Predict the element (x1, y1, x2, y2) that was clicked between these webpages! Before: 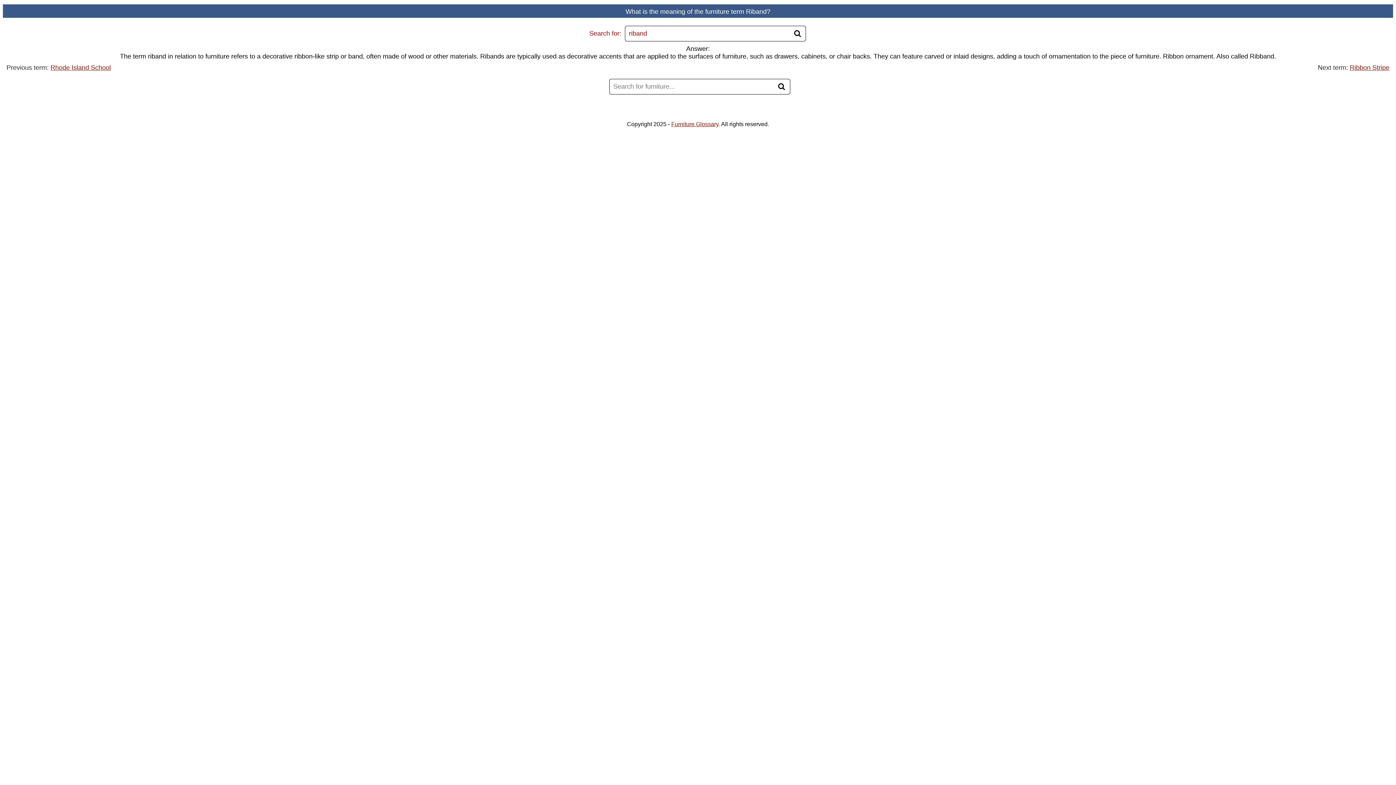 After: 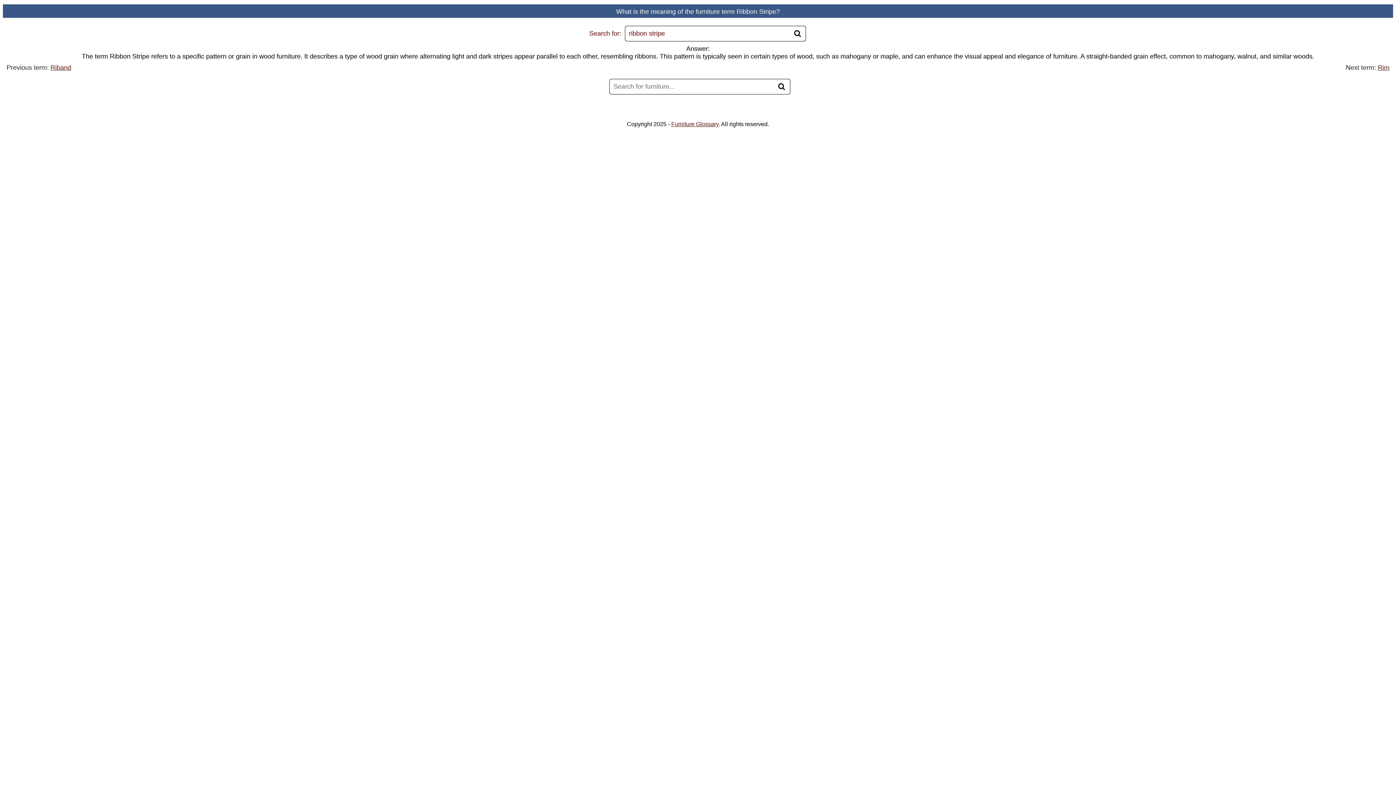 Action: bbox: (1350, 64, 1389, 71) label: Ribbon Stripe